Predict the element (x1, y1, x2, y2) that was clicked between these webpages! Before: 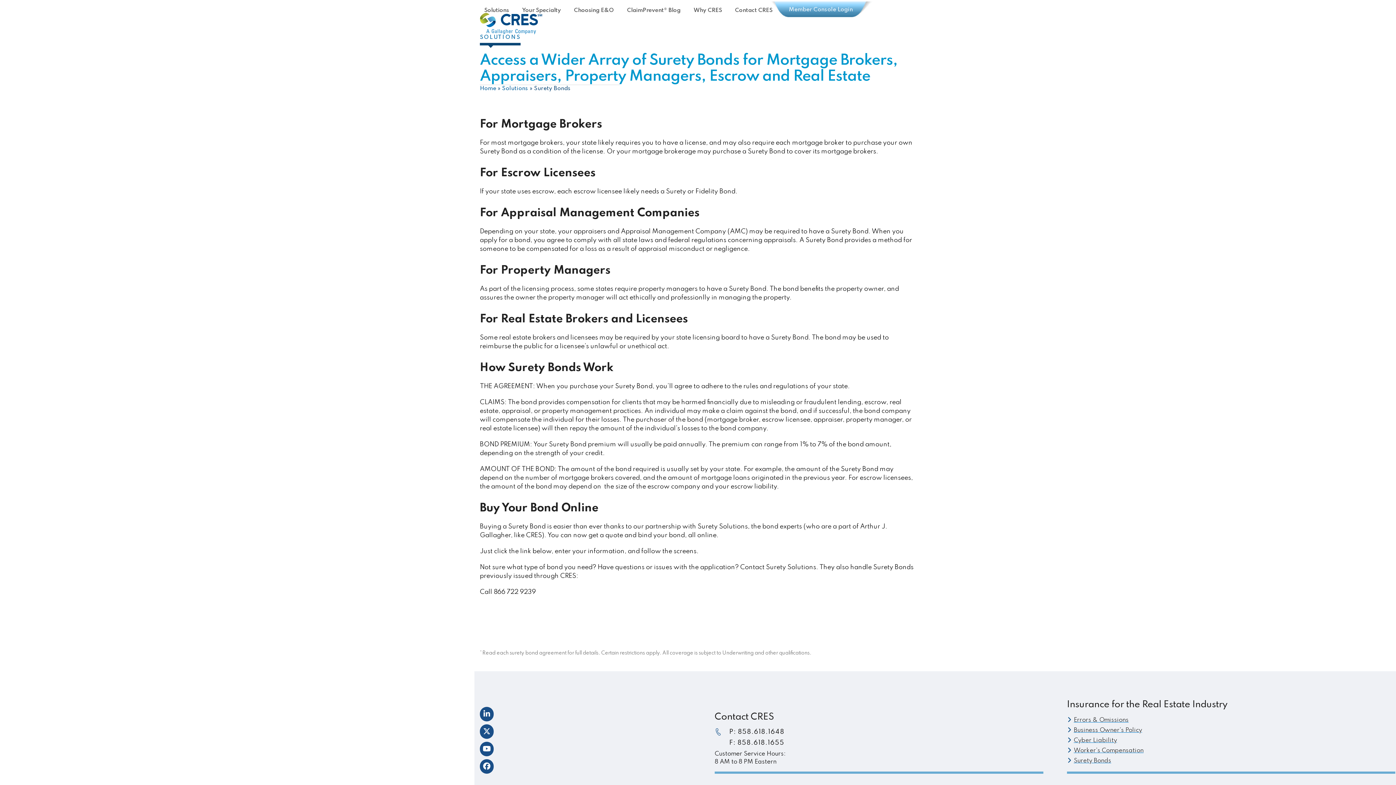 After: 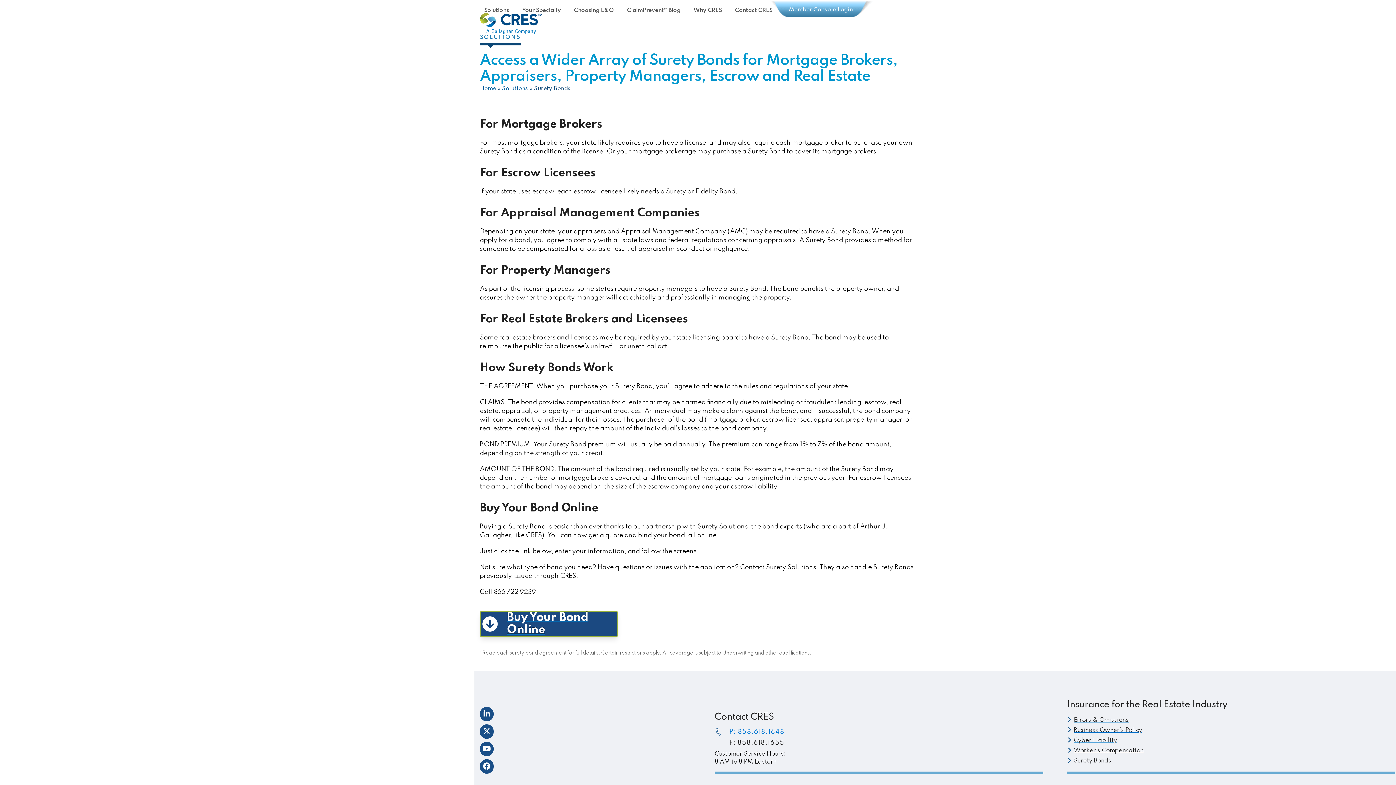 Action: bbox: (729, 728, 784, 735) label: P: 858.618.1648